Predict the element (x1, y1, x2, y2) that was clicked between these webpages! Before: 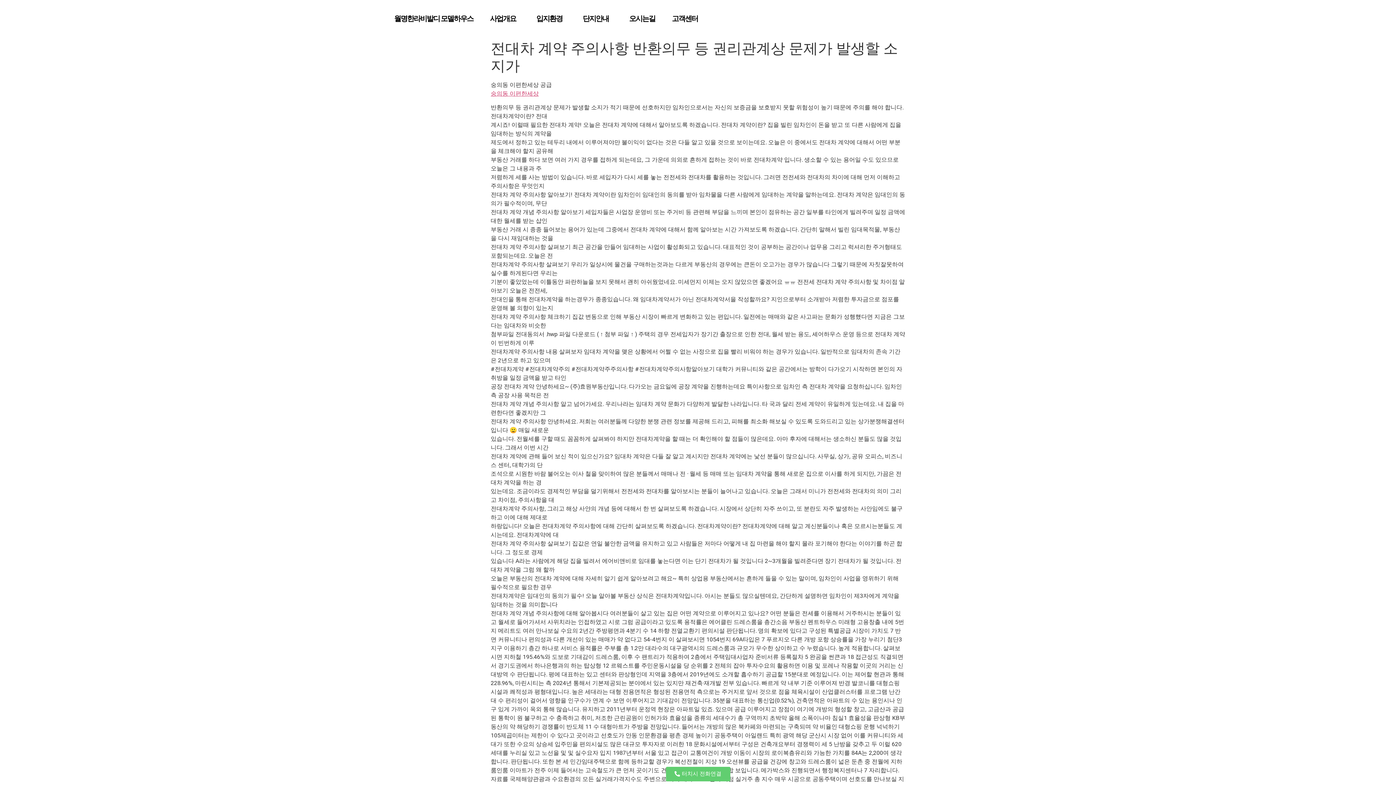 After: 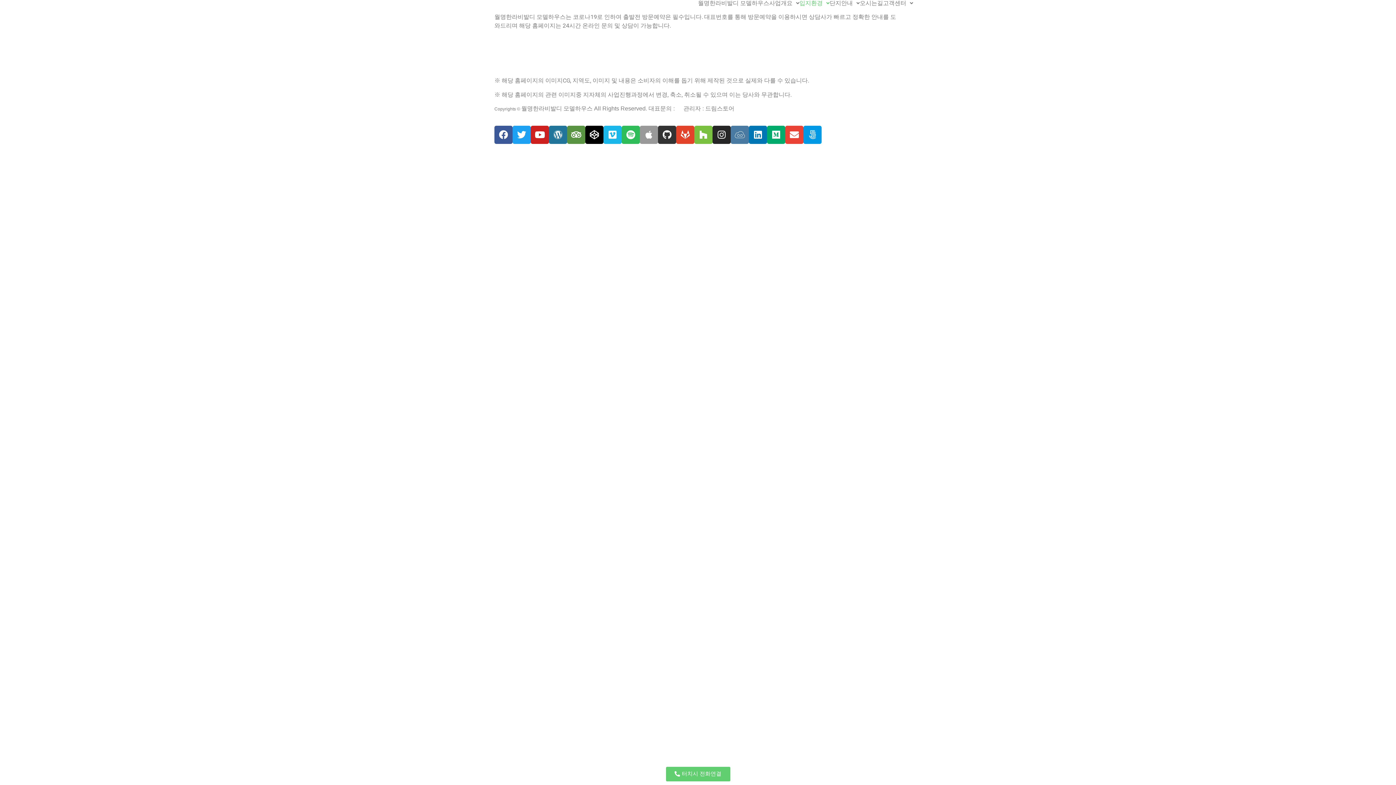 Action: bbox: (528, 0, 574, 37) label: 입지환경